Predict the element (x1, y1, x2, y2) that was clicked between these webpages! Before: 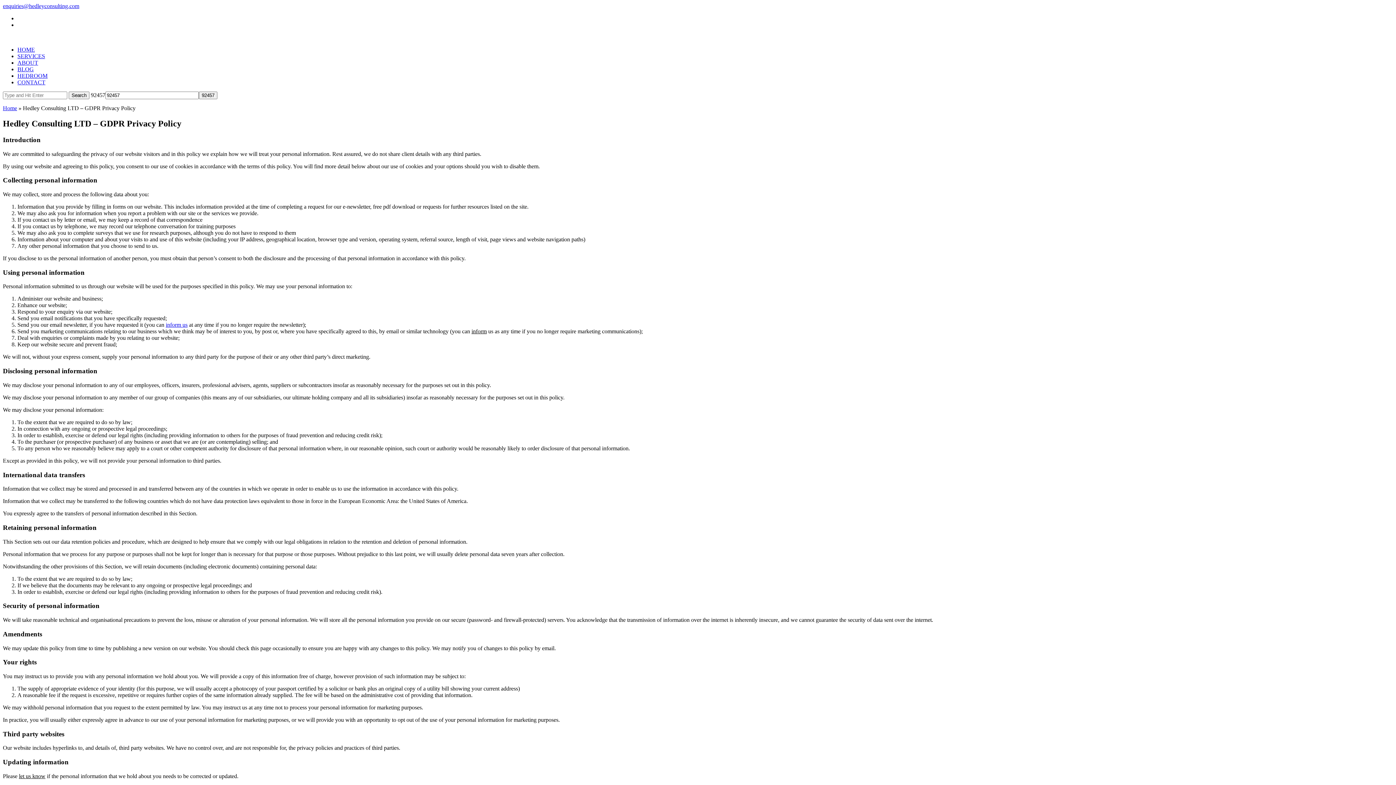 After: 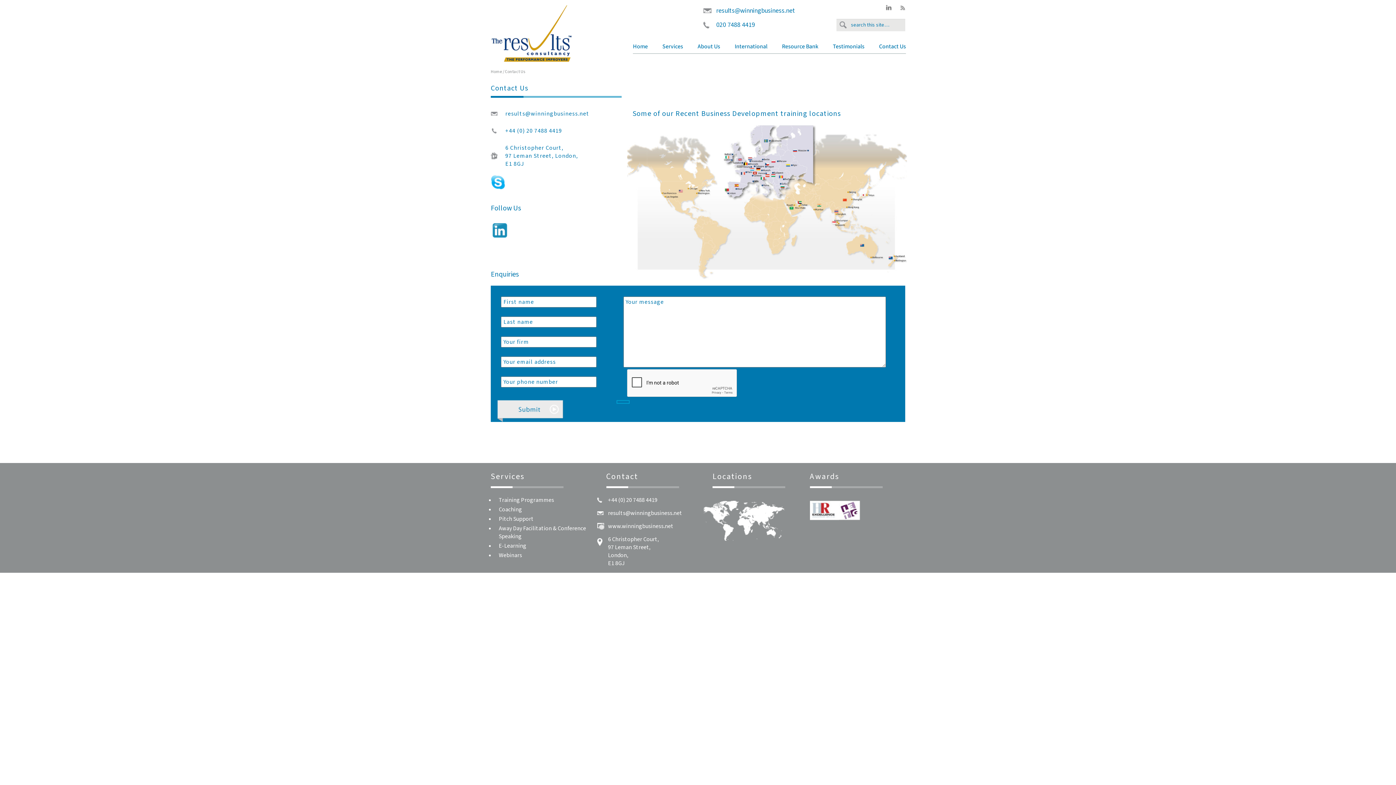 Action: label: inform us bbox: (165, 321, 187, 328)